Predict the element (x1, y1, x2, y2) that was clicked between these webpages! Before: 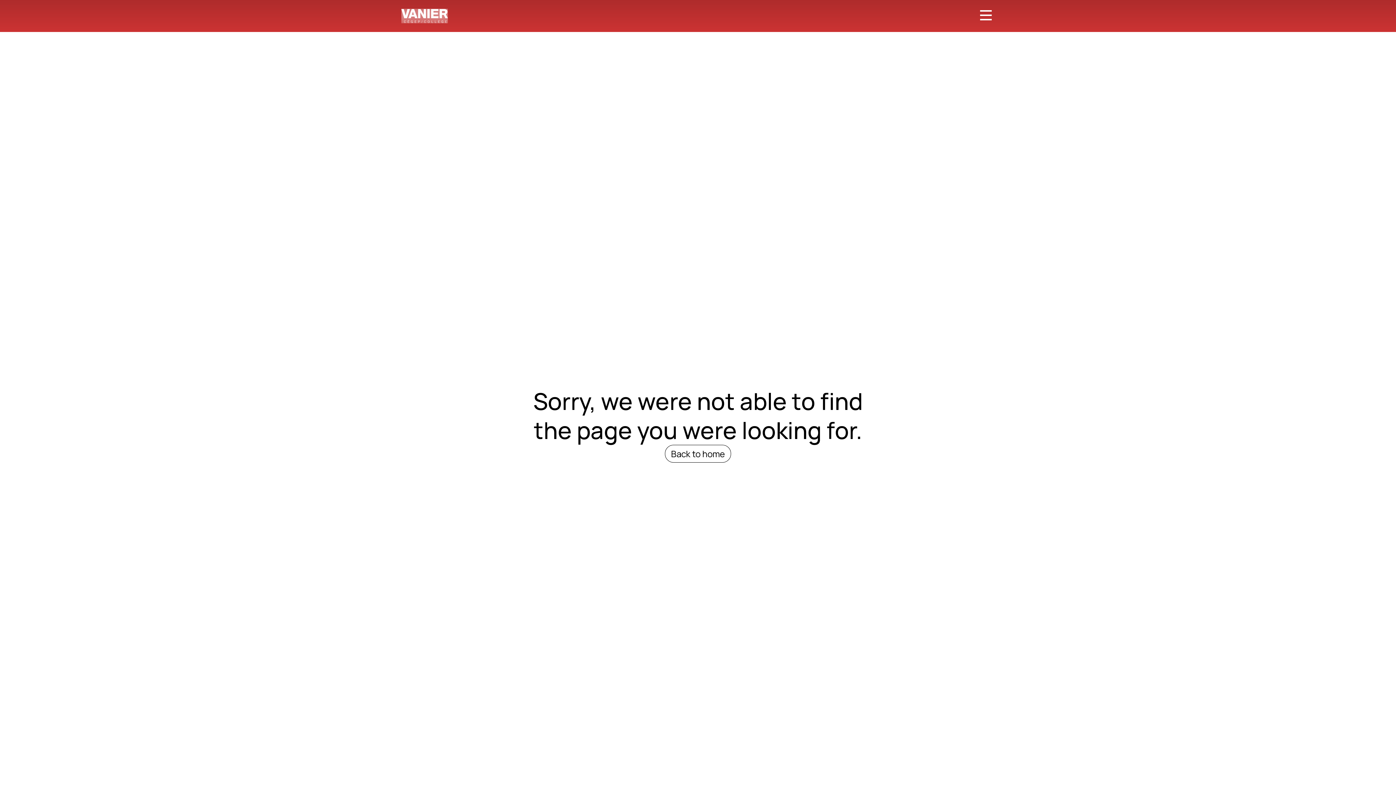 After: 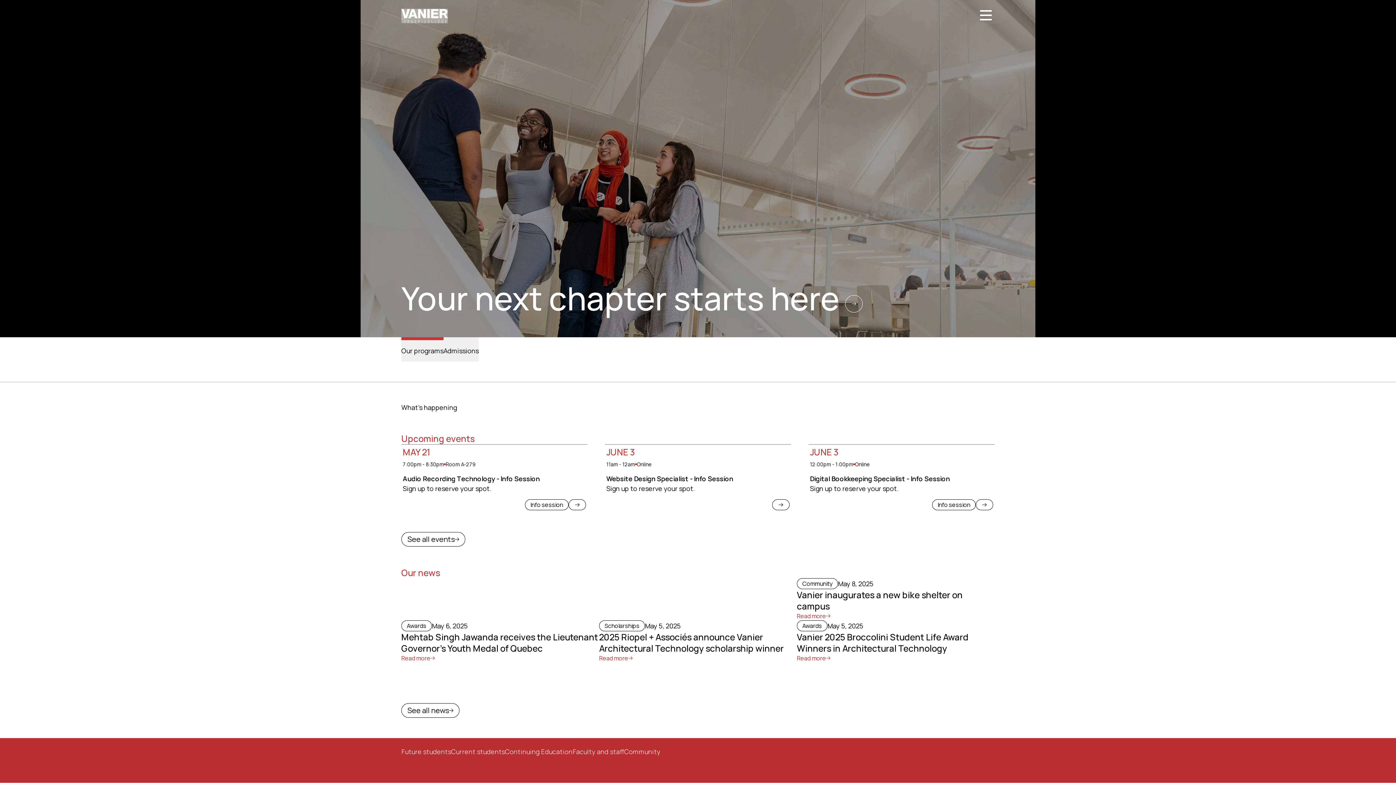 Action: bbox: (665, 444, 731, 462) label: Back to home